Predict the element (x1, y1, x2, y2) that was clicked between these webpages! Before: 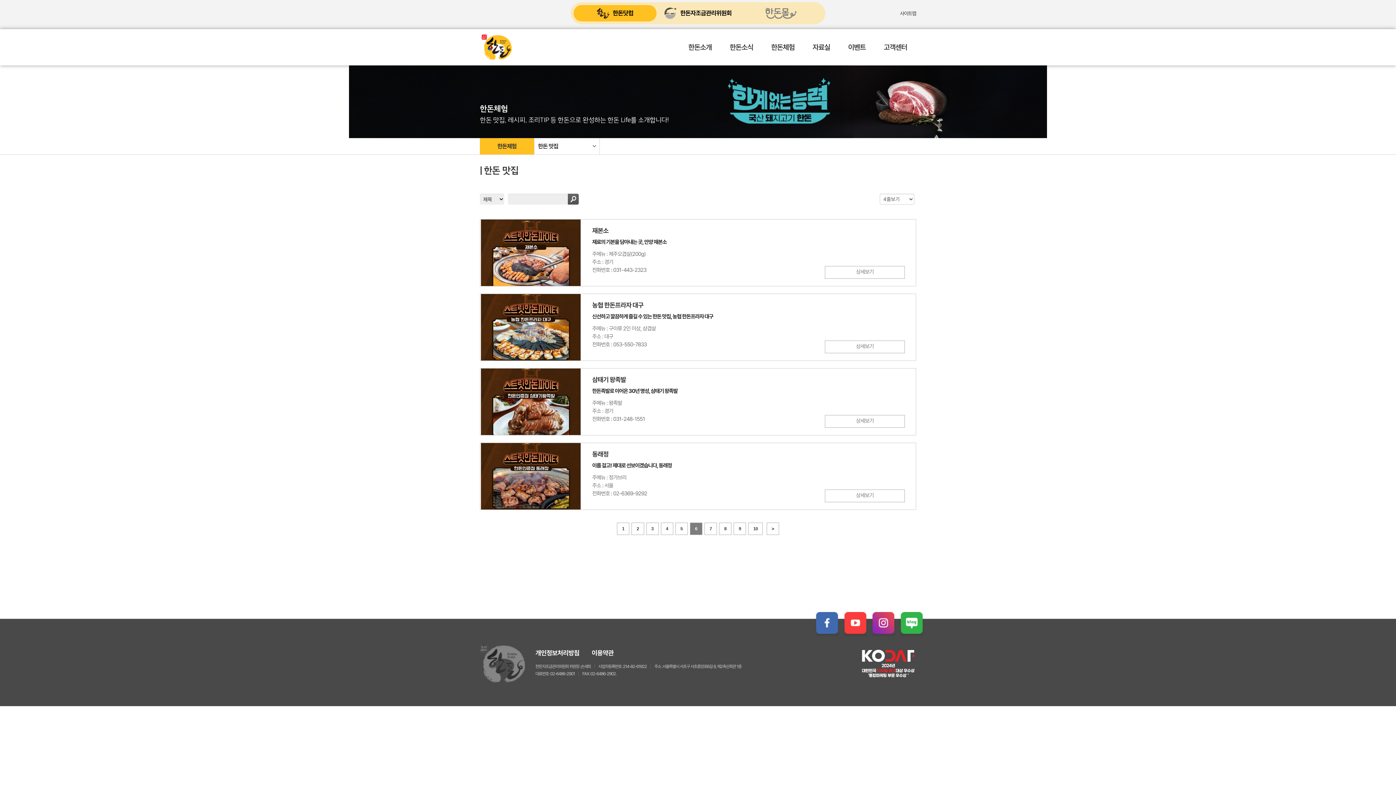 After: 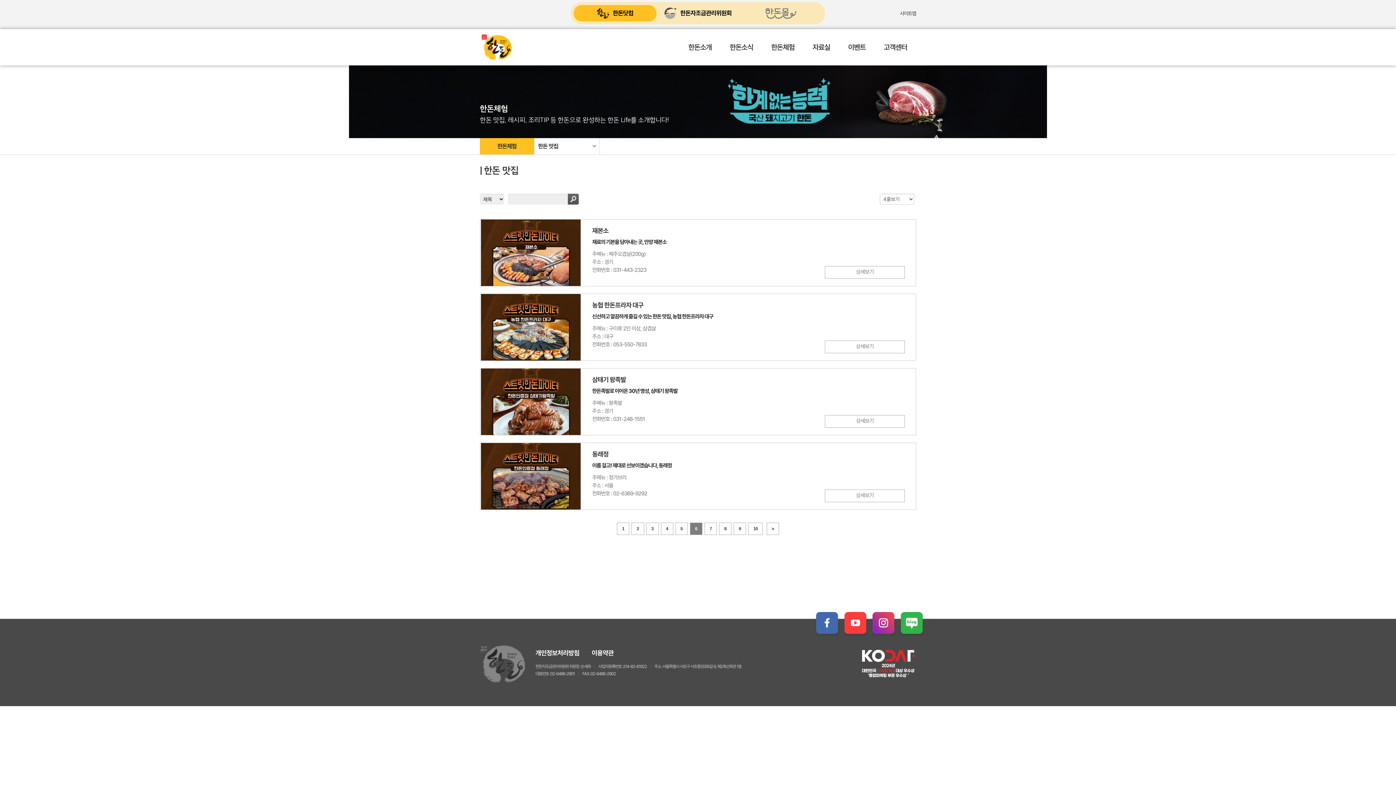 Action: bbox: (816, 612, 838, 634)